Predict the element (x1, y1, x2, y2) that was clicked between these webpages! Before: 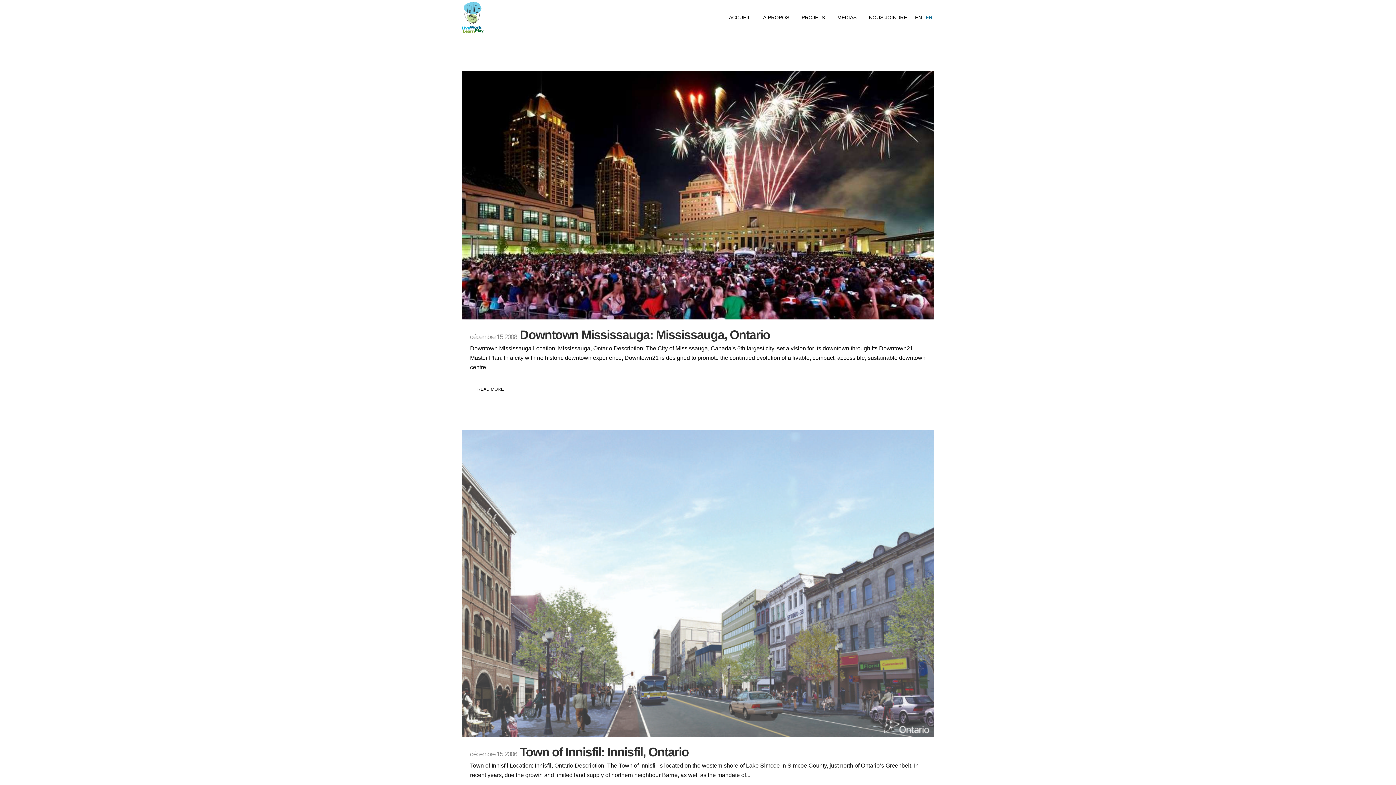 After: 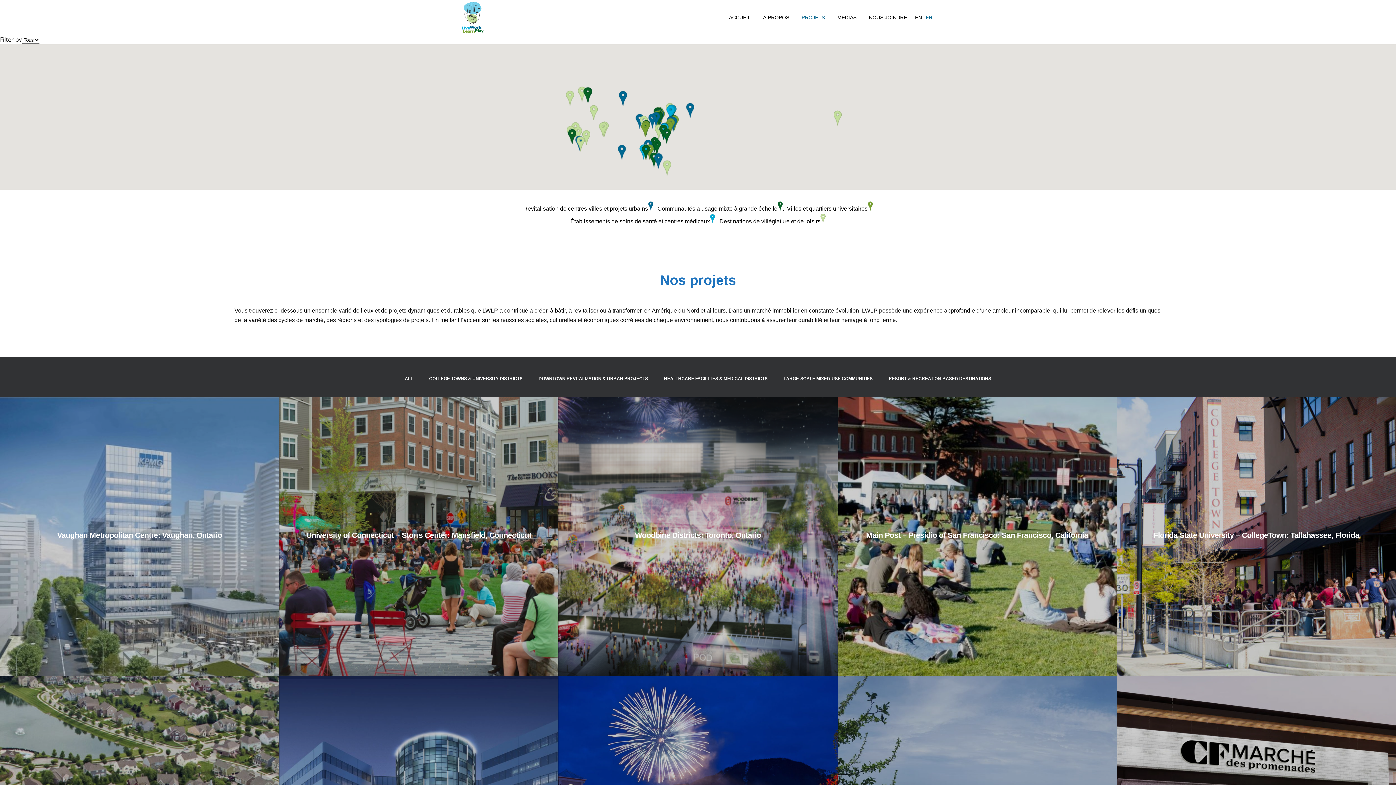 Action: label: PROJETS bbox: (795, 0, 831, 34)